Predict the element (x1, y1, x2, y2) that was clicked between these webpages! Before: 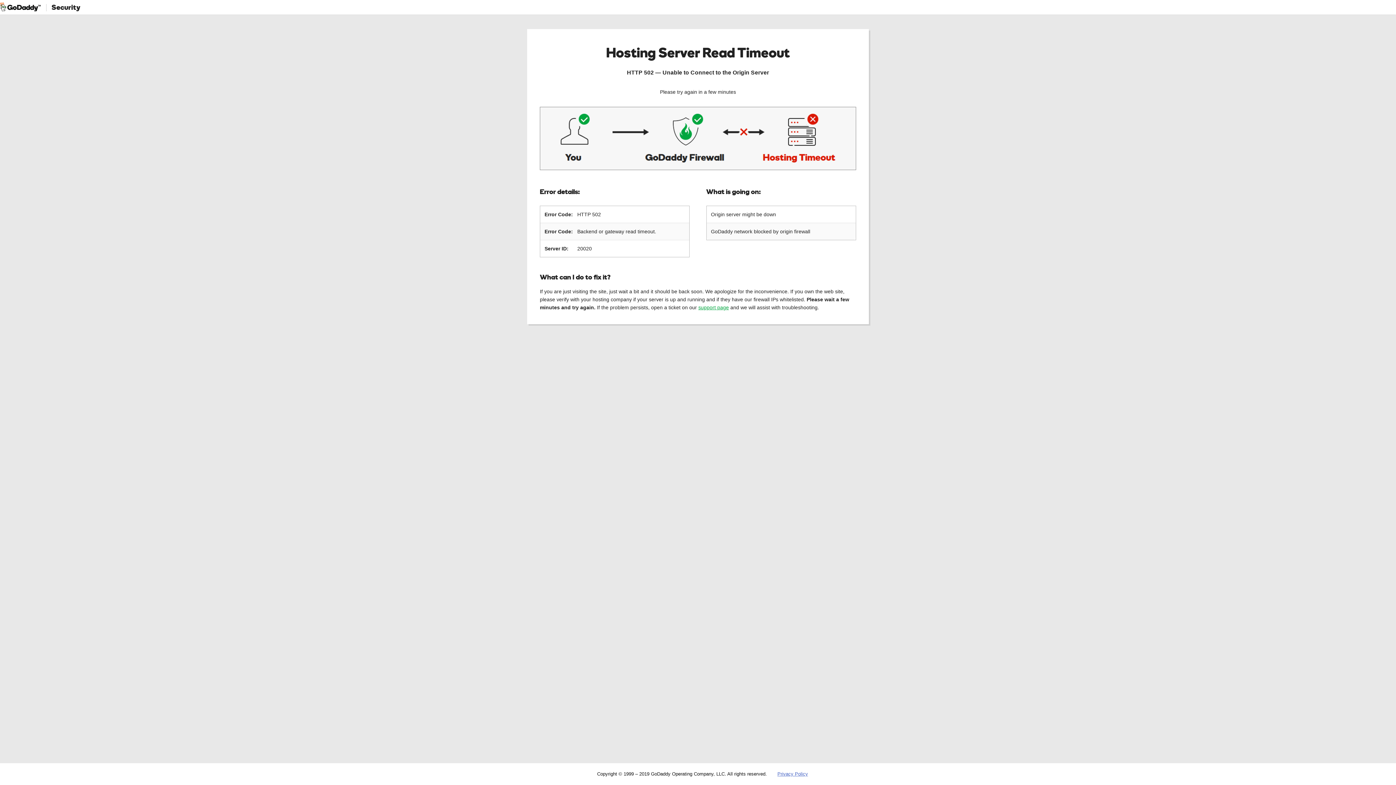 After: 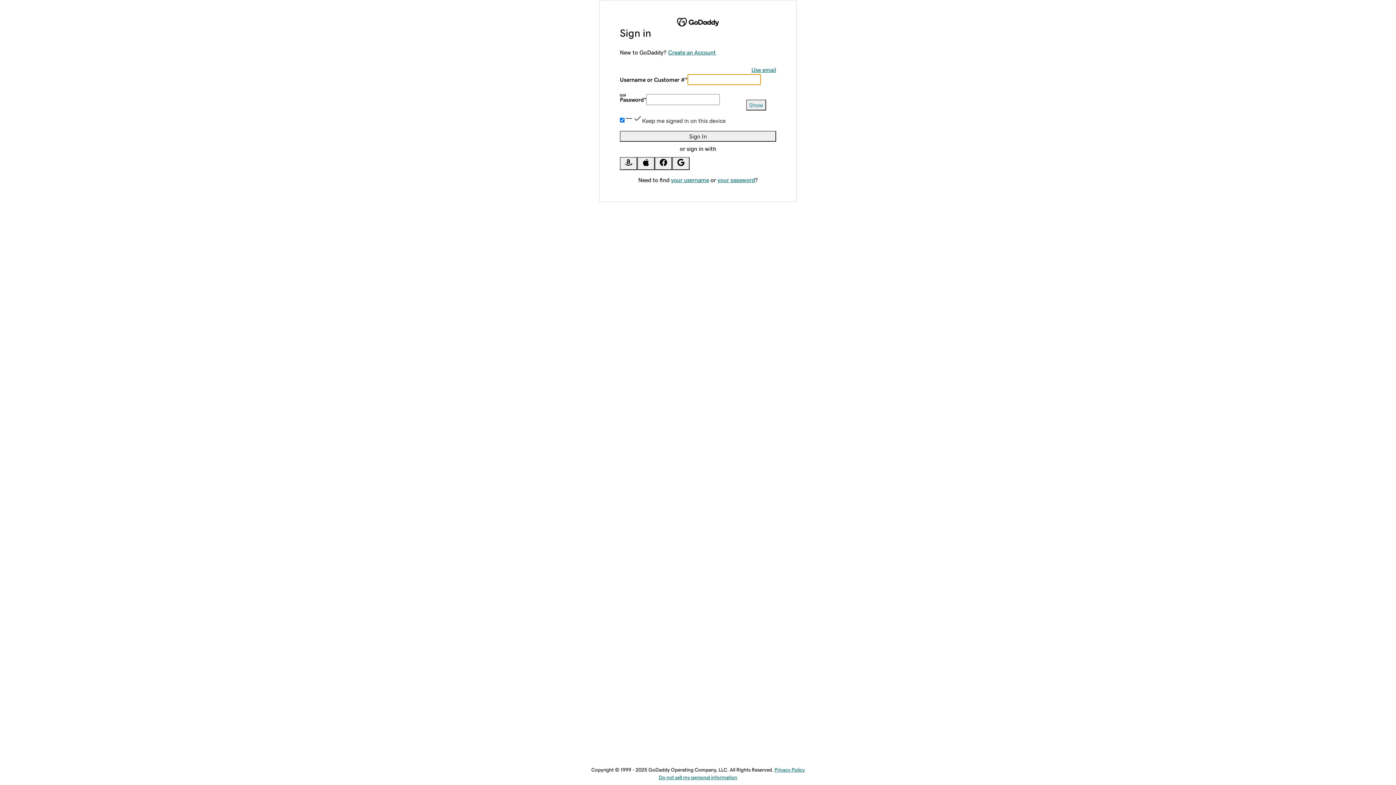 Action: bbox: (698, 304, 729, 310) label: support page